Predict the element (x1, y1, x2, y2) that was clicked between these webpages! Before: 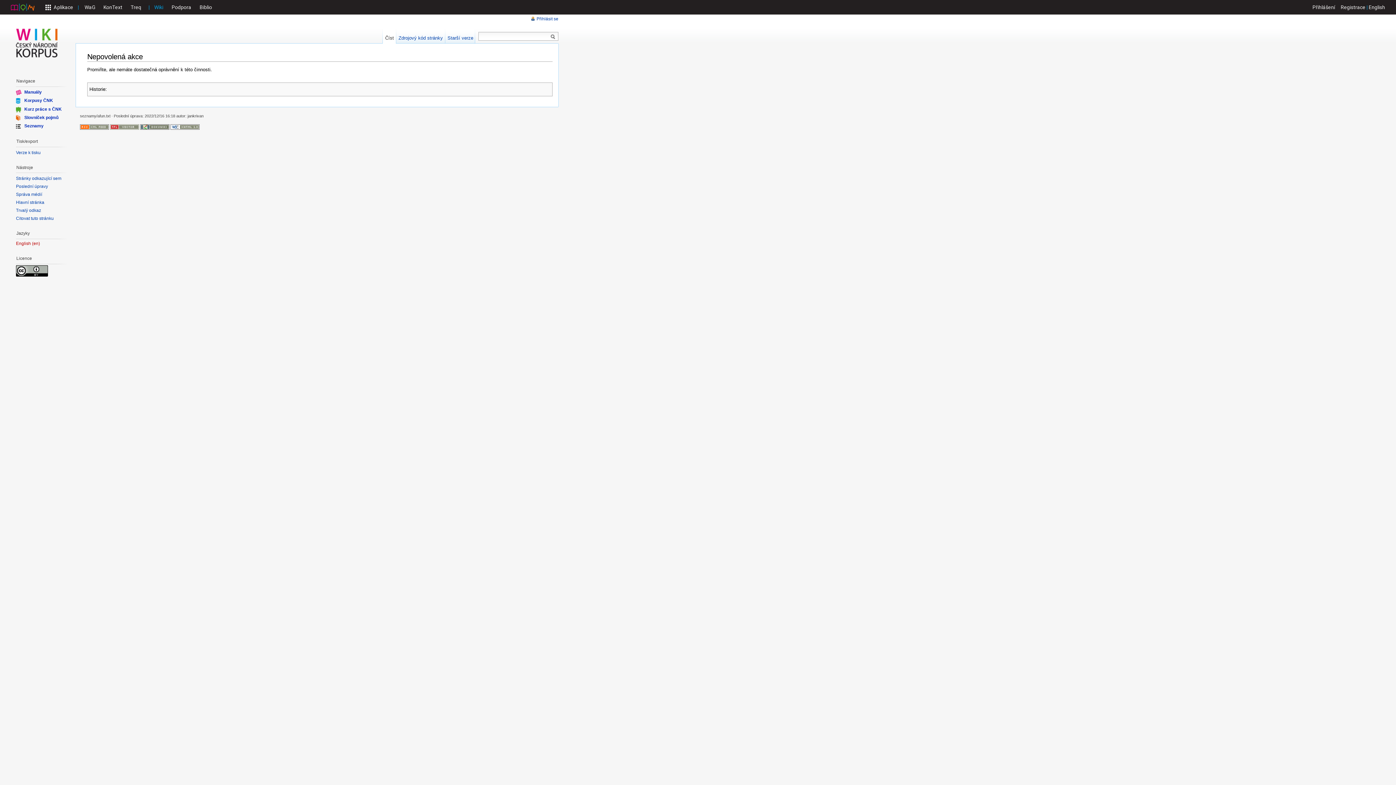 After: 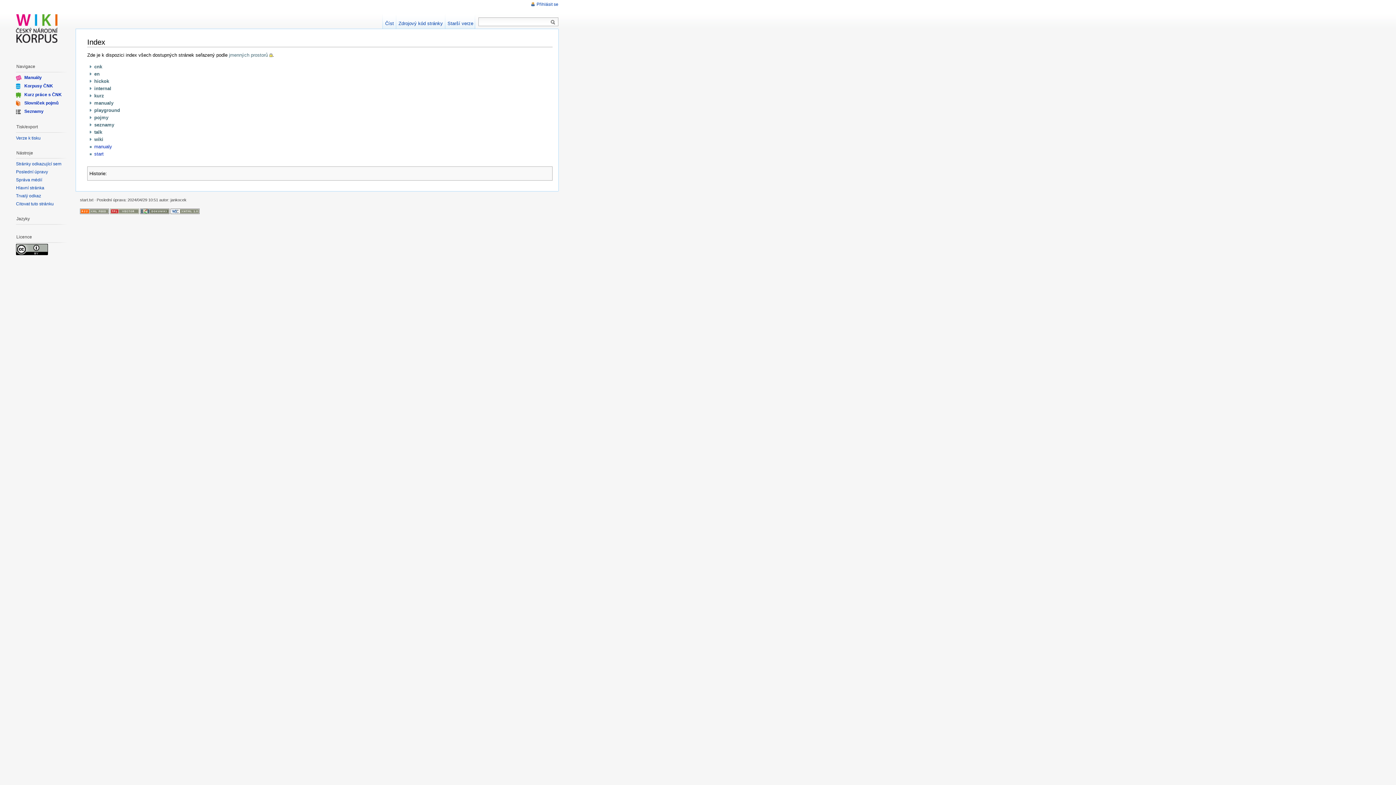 Action: label: Hlavní stránka bbox: (16, 200, 44, 205)